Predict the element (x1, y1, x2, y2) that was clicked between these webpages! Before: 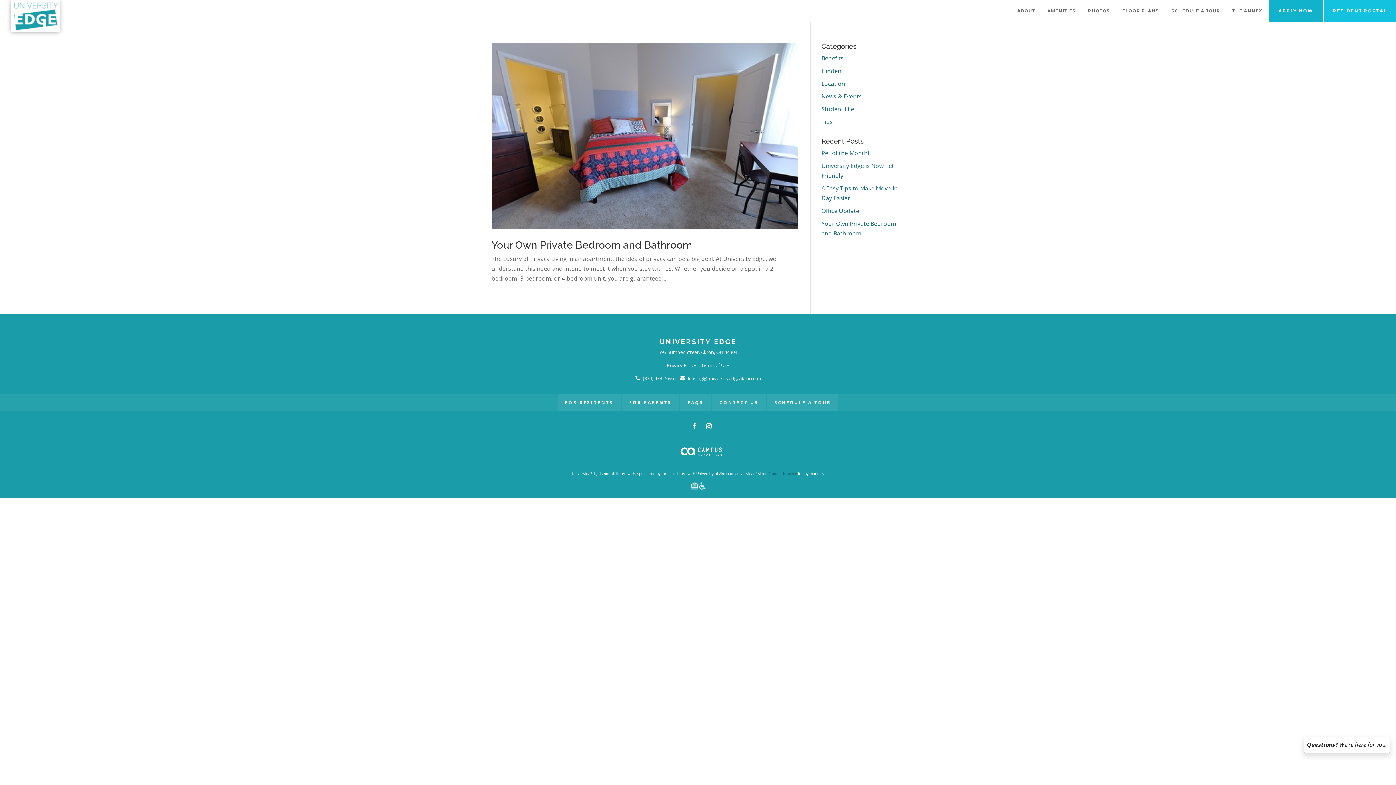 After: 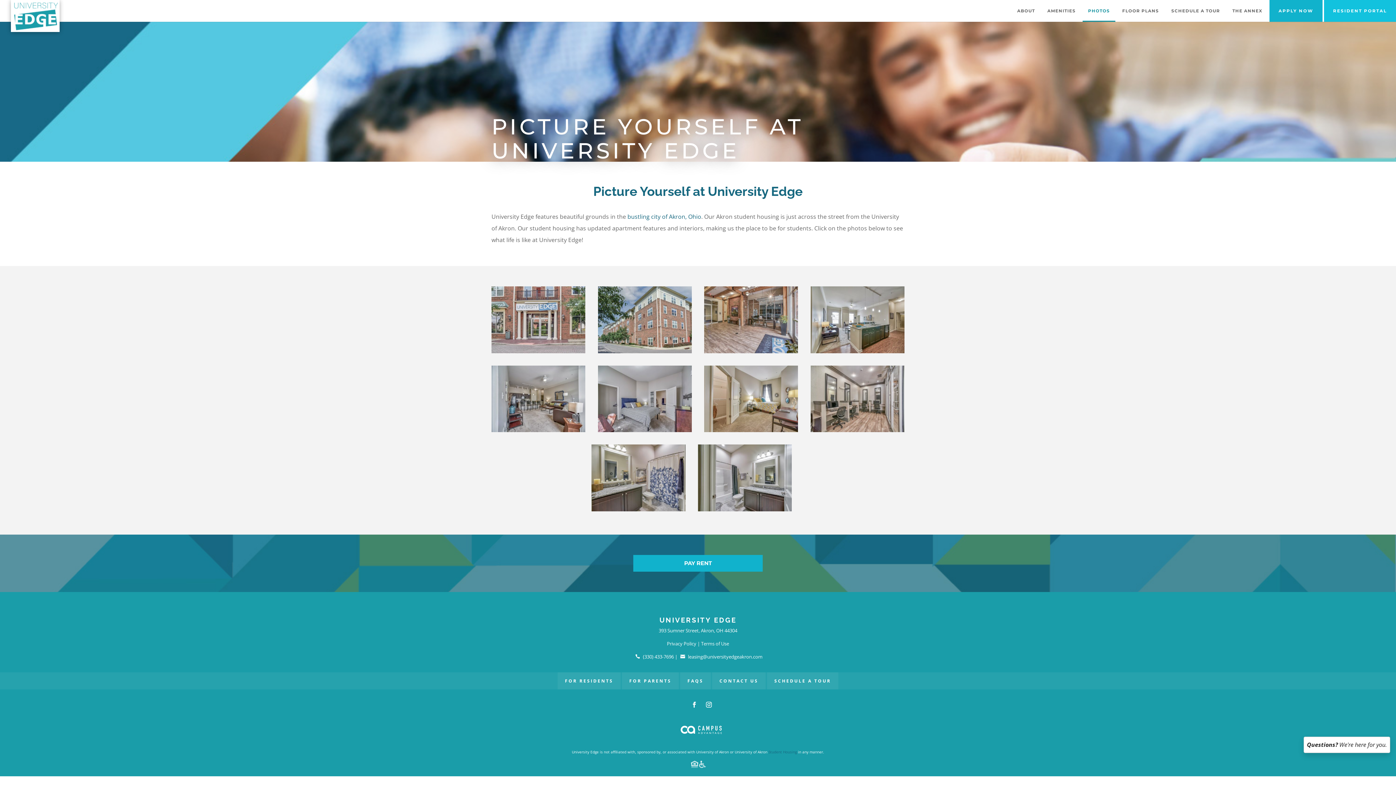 Action: bbox: (1082, 0, 1115, 21) label: PHOTOS